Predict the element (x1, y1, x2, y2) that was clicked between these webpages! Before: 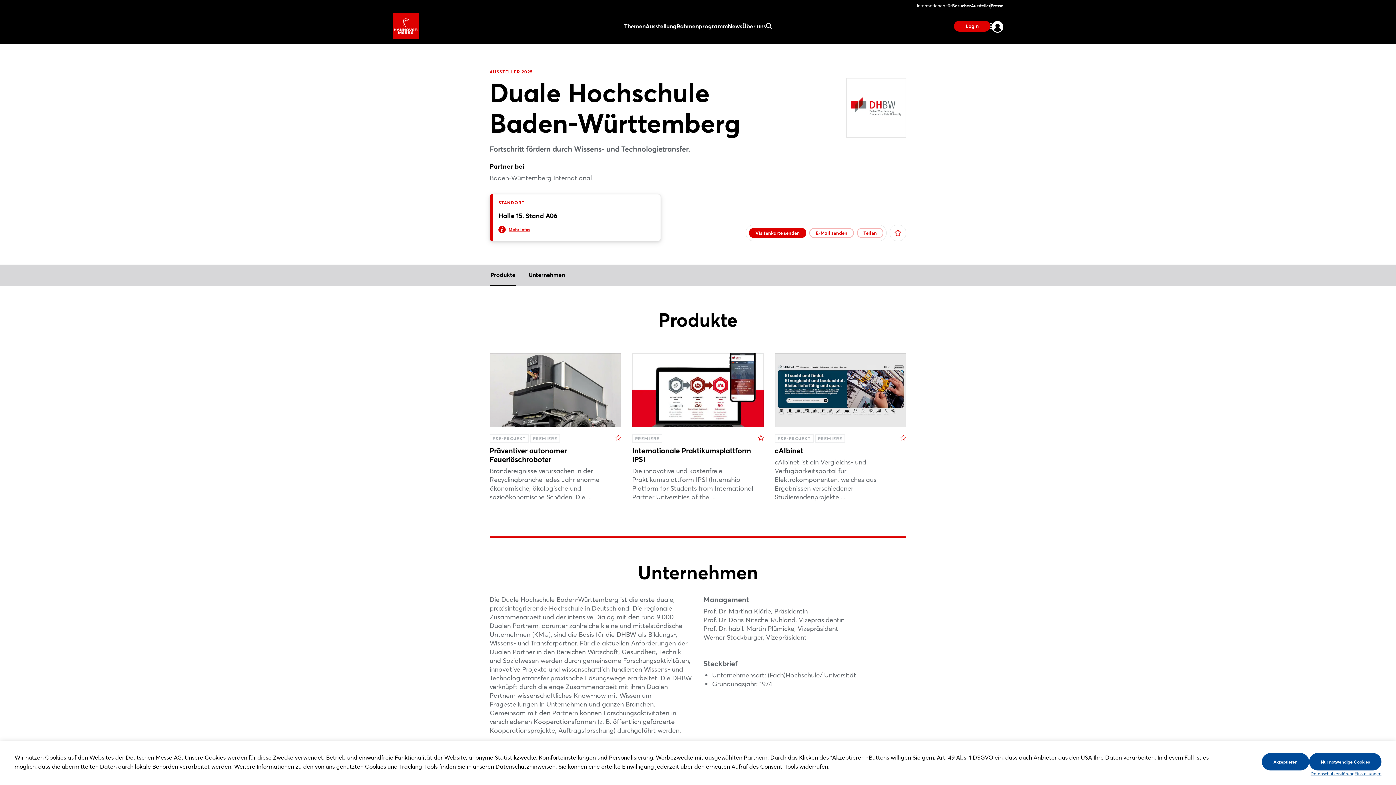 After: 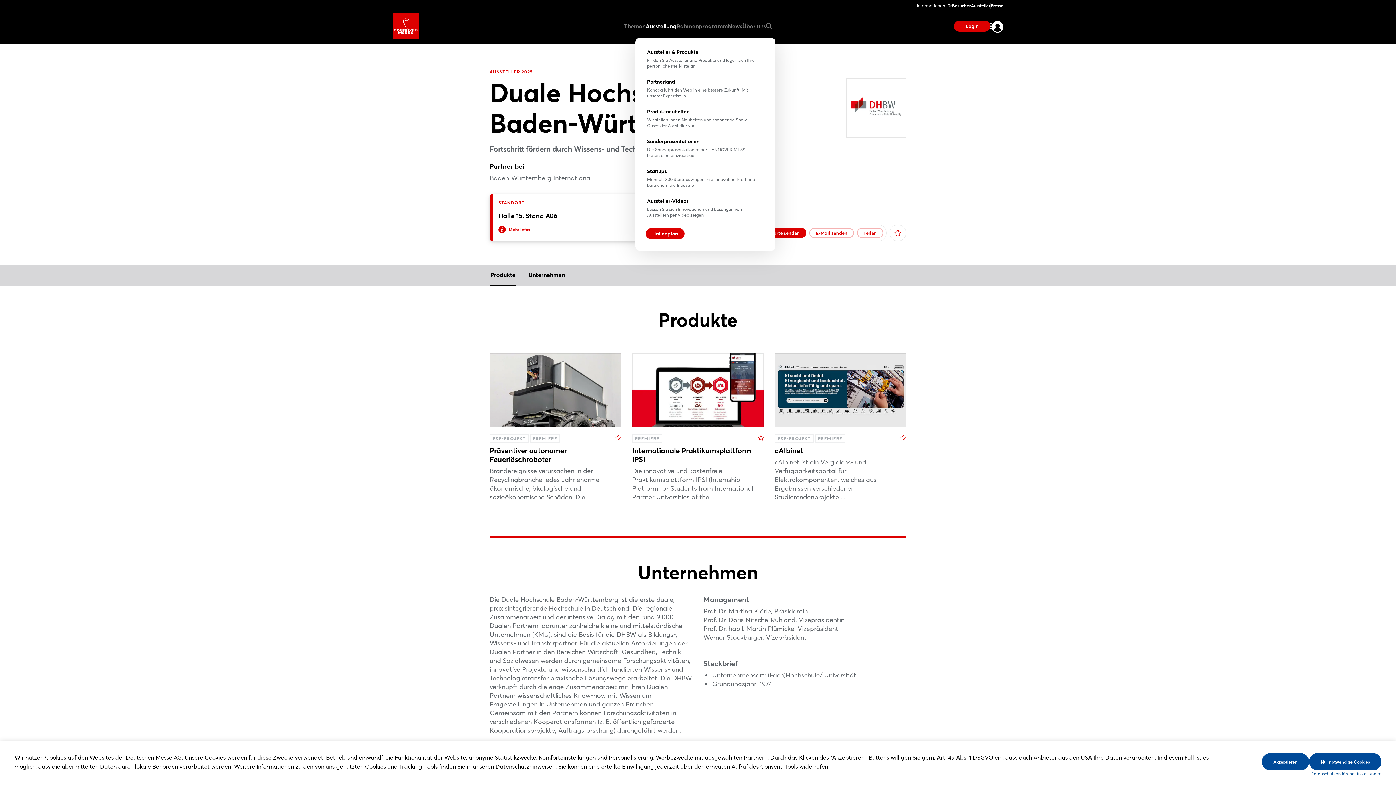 Action: bbox: (645, 21, 676, 30) label: Ausstellung